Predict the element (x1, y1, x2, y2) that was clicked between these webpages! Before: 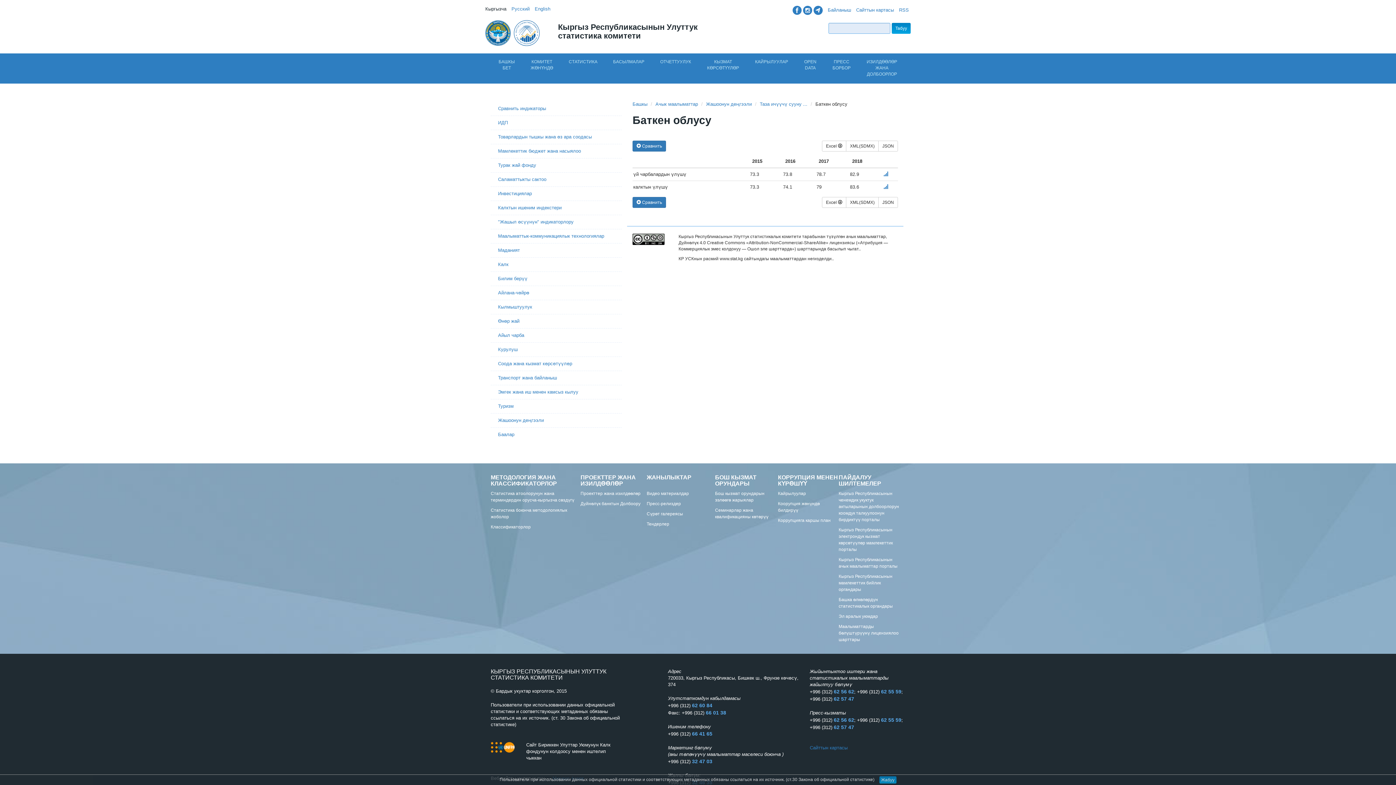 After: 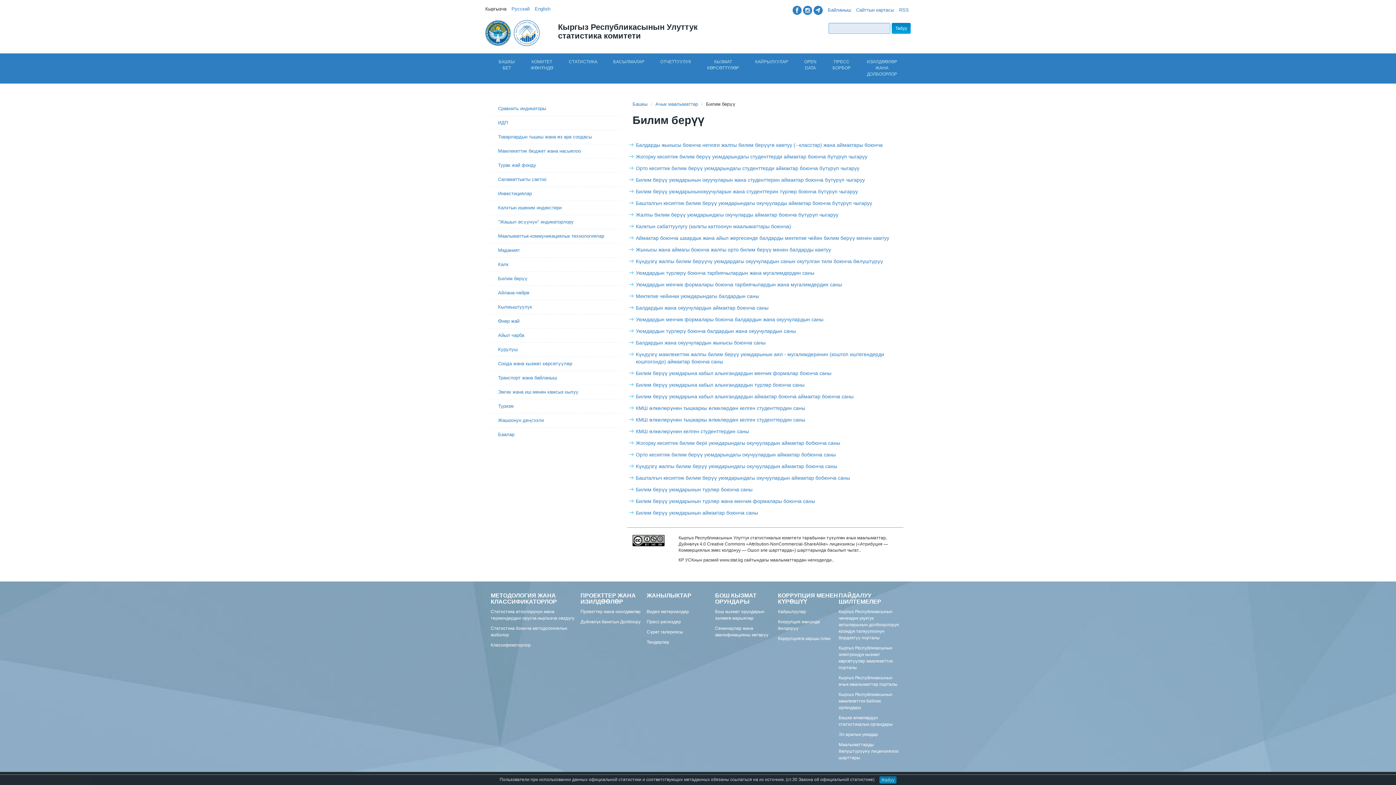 Action: bbox: (498, 276, 527, 281) label: Билим берүү